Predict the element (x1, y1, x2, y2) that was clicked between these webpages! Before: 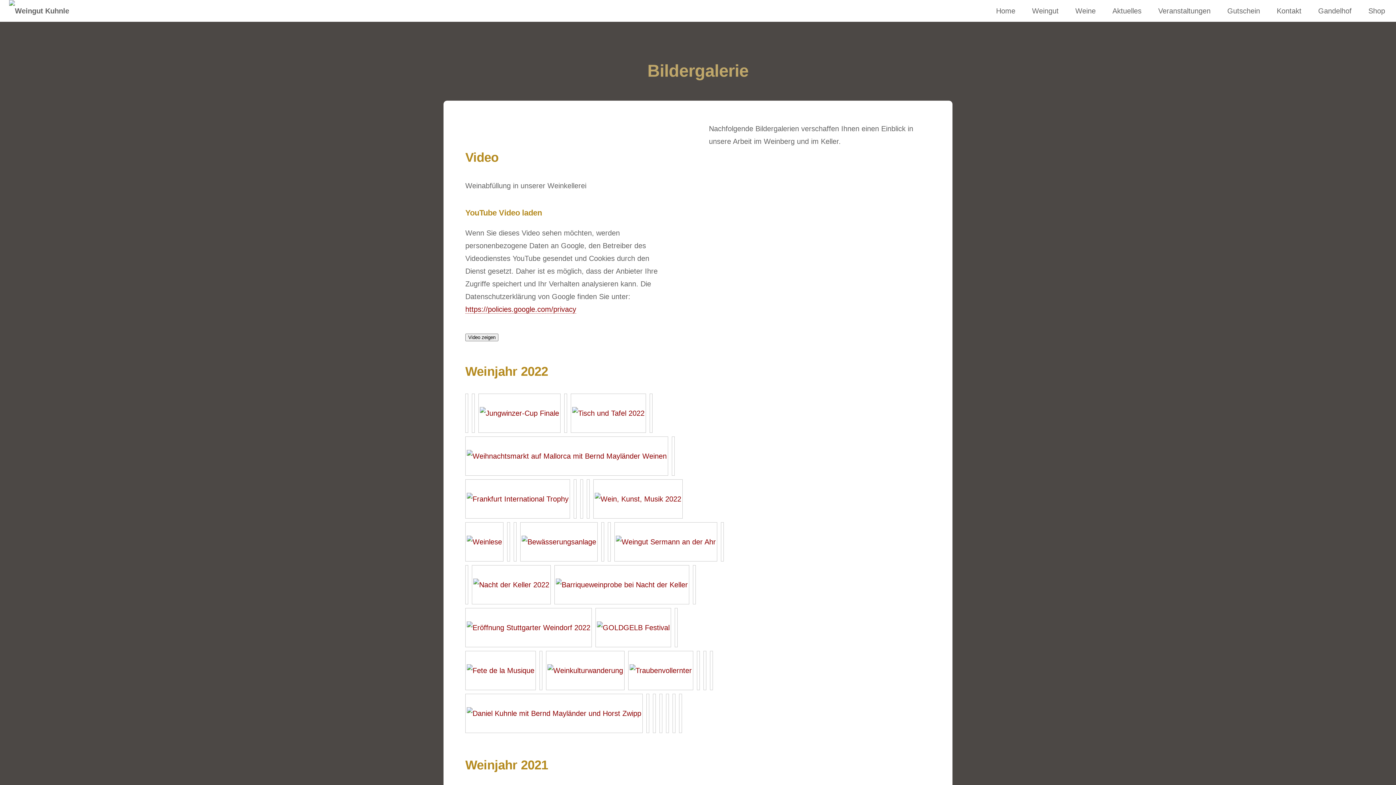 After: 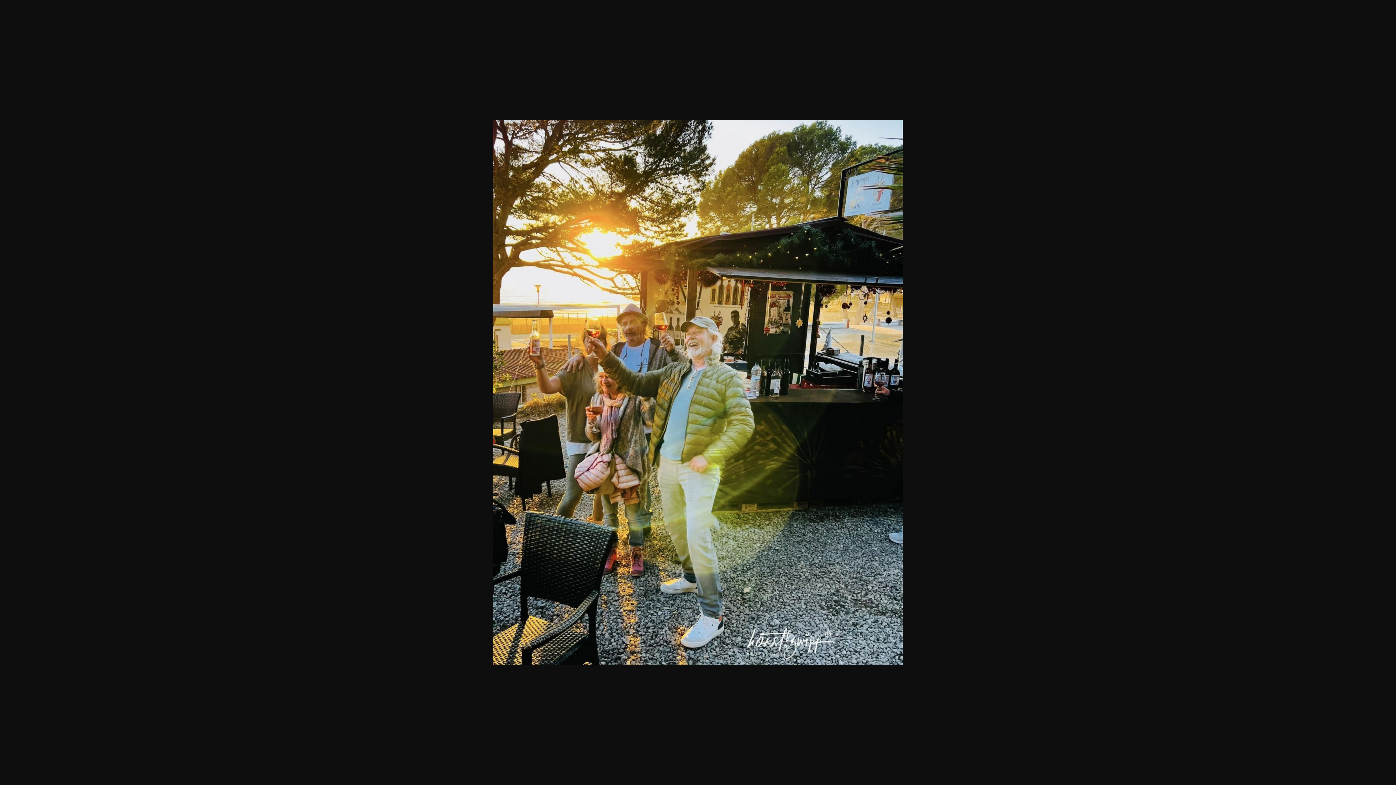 Action: bbox: (466, 438, 666, 474)